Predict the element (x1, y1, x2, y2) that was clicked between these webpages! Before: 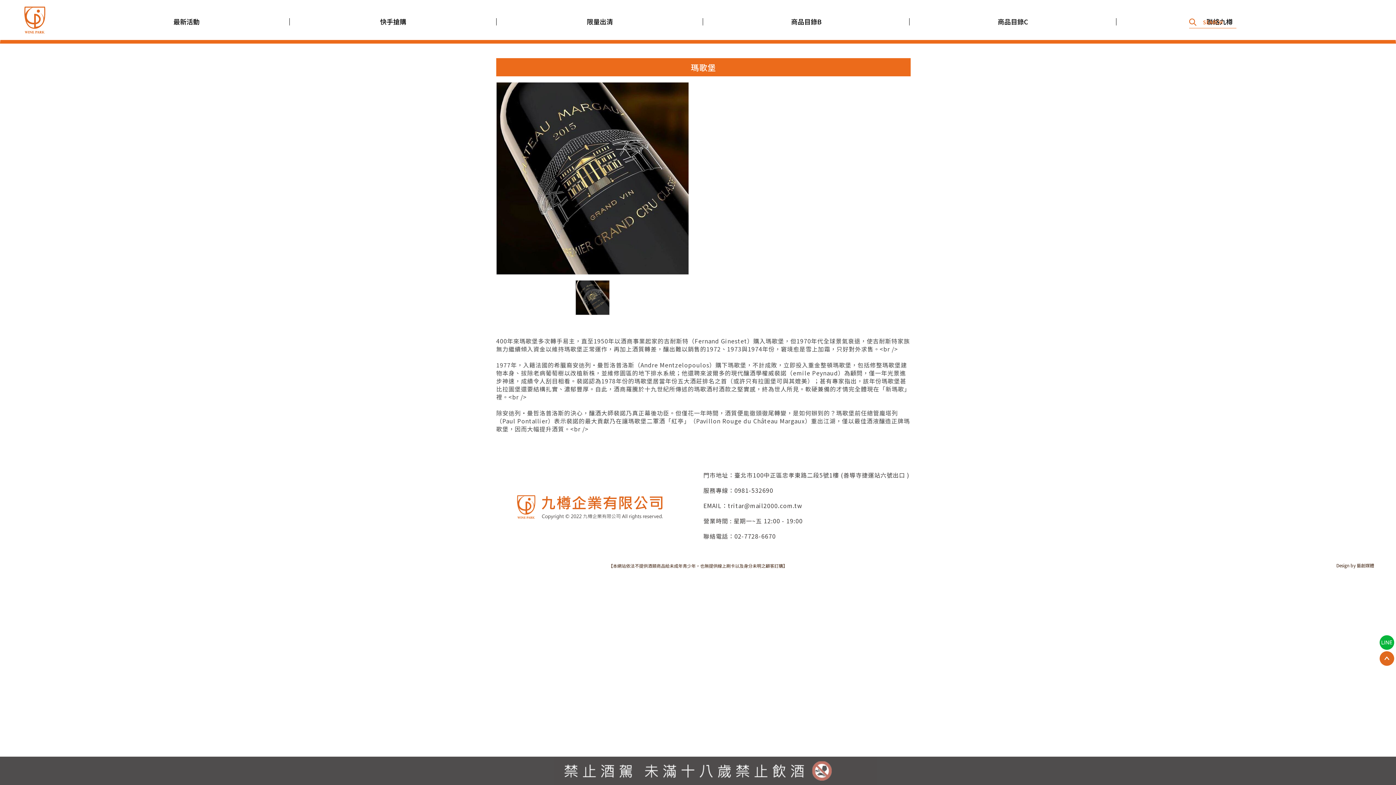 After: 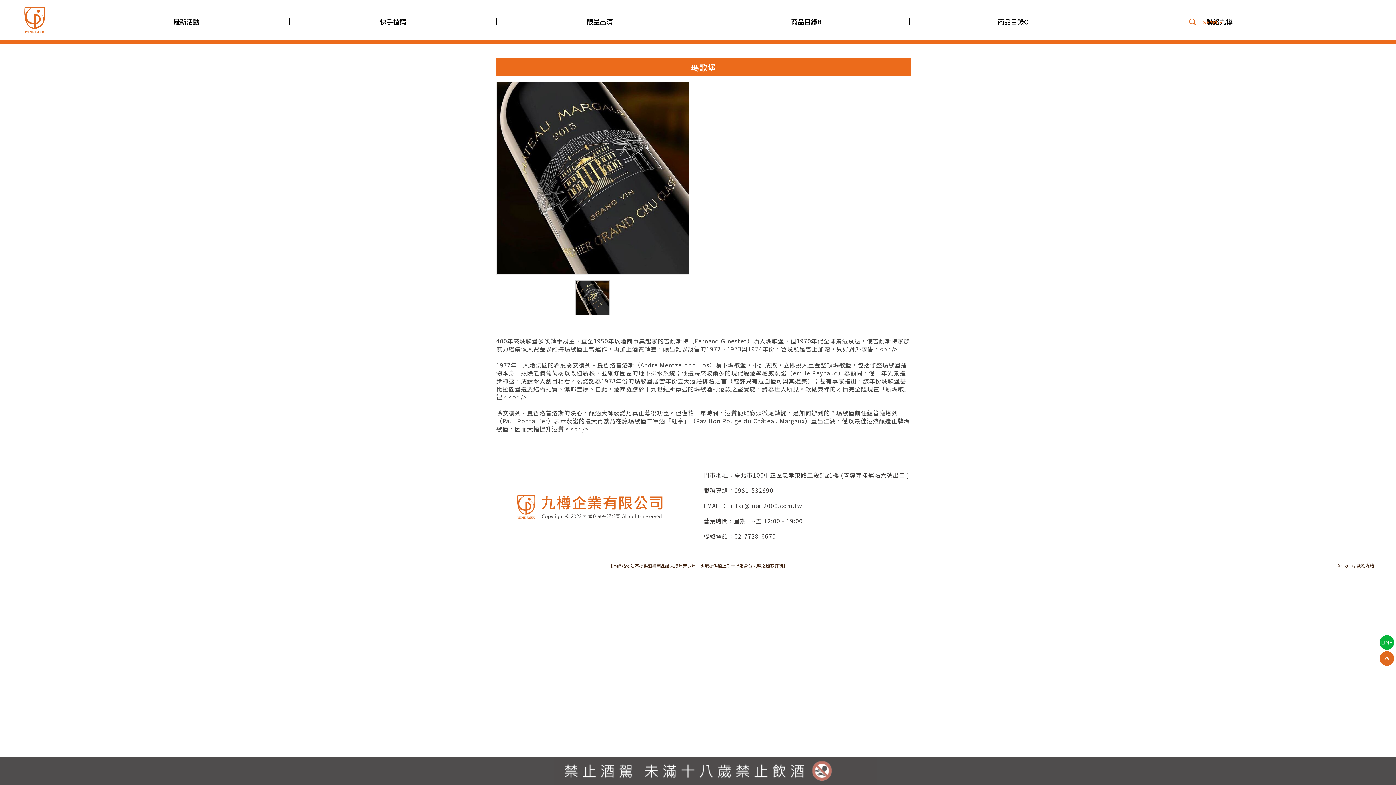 Action: label: 商品目錄C bbox: (909, 17, 1116, 25)